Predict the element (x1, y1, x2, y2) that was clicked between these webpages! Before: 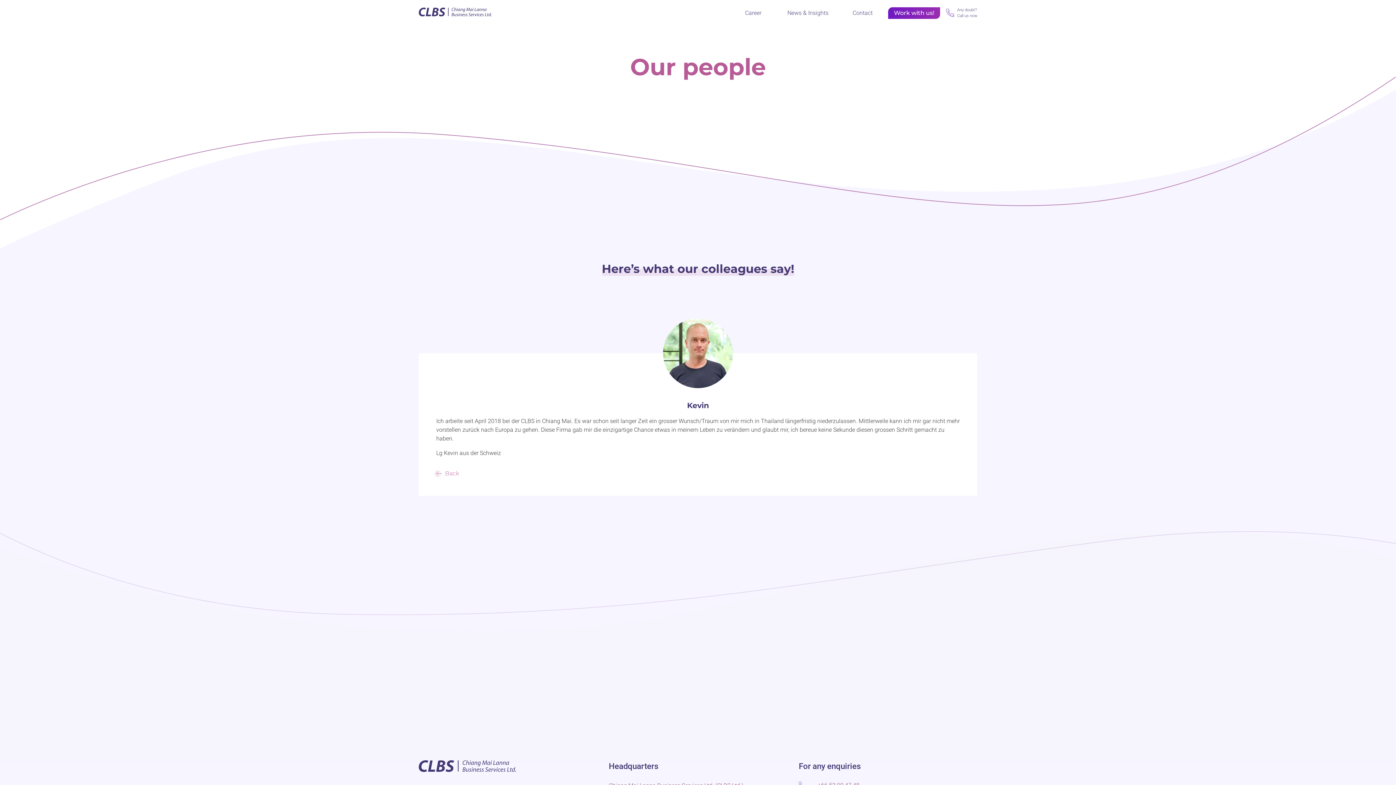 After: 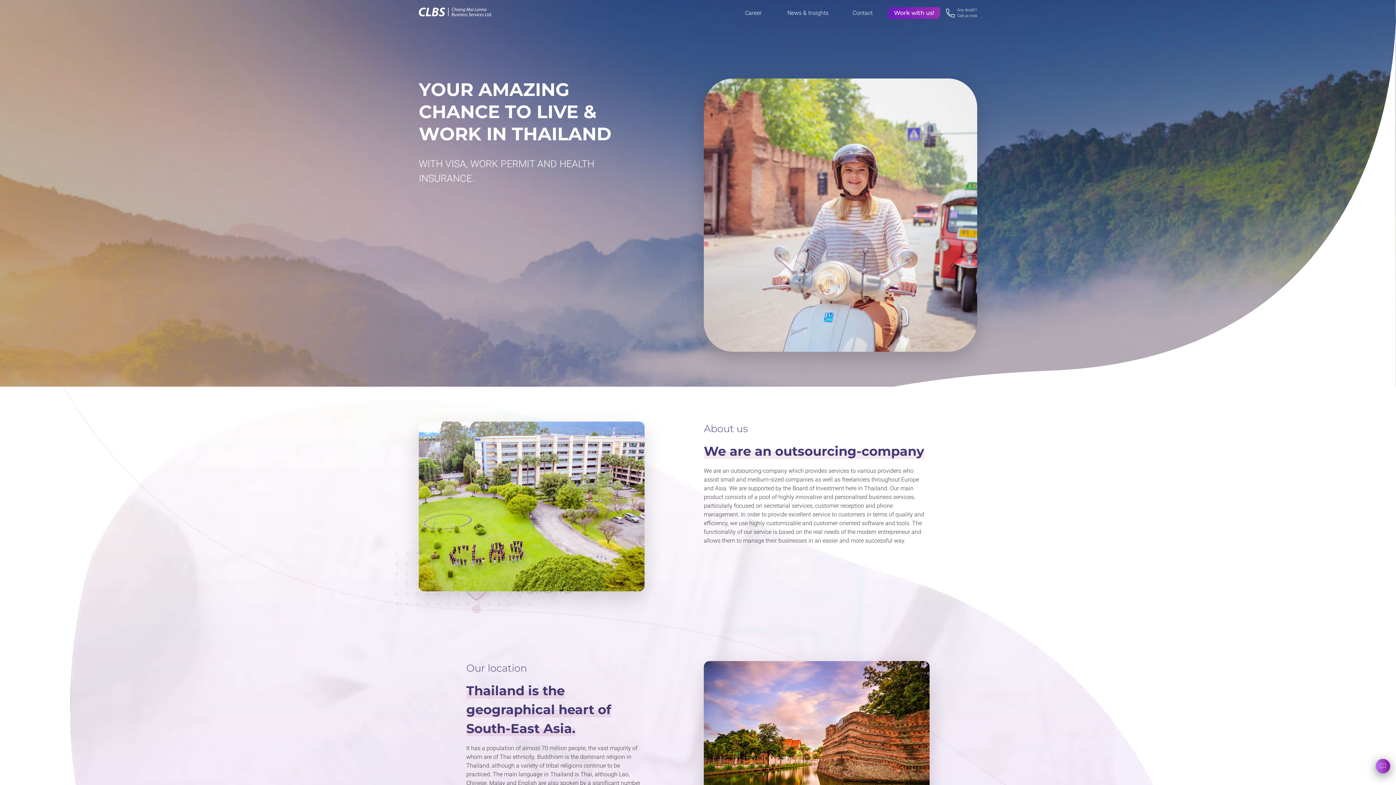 Action: bbox: (418, 7, 491, 16)